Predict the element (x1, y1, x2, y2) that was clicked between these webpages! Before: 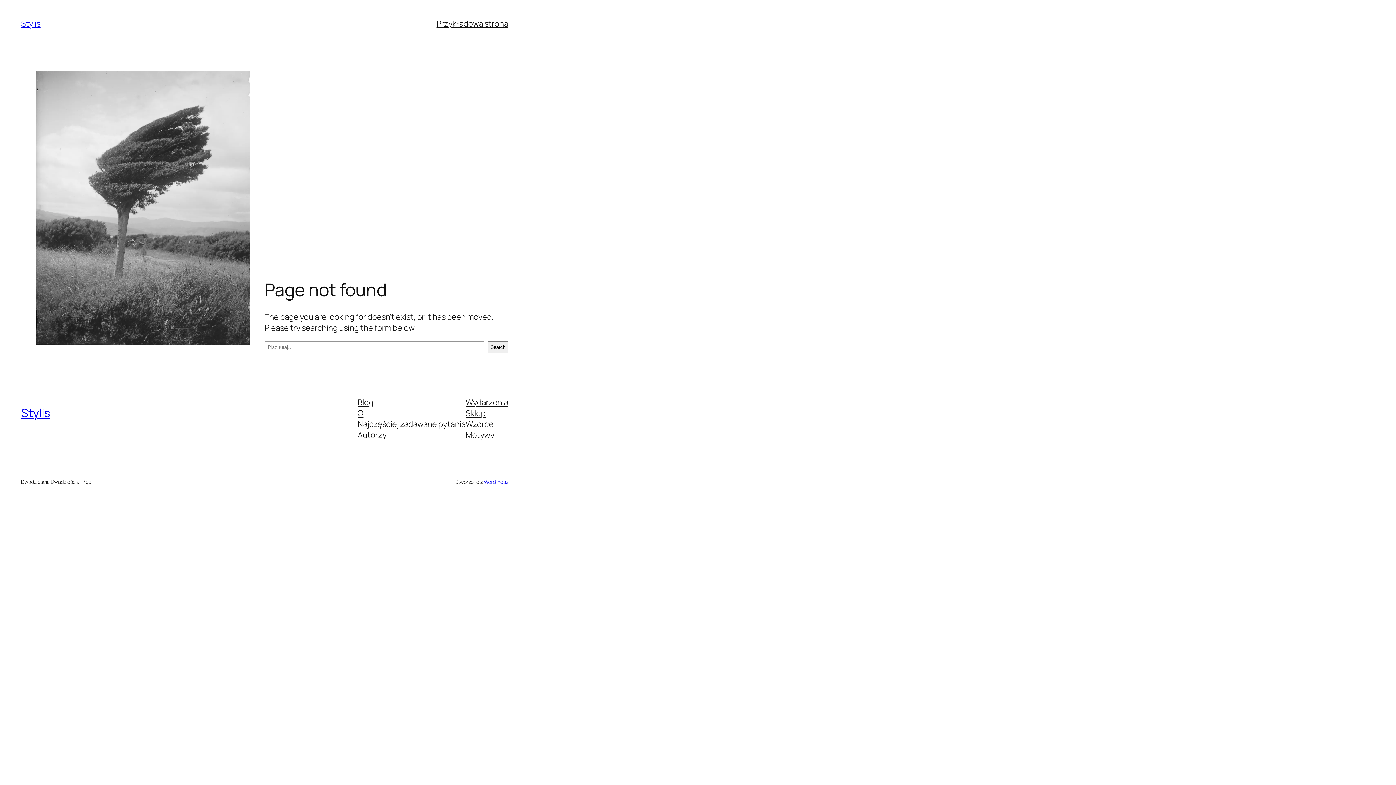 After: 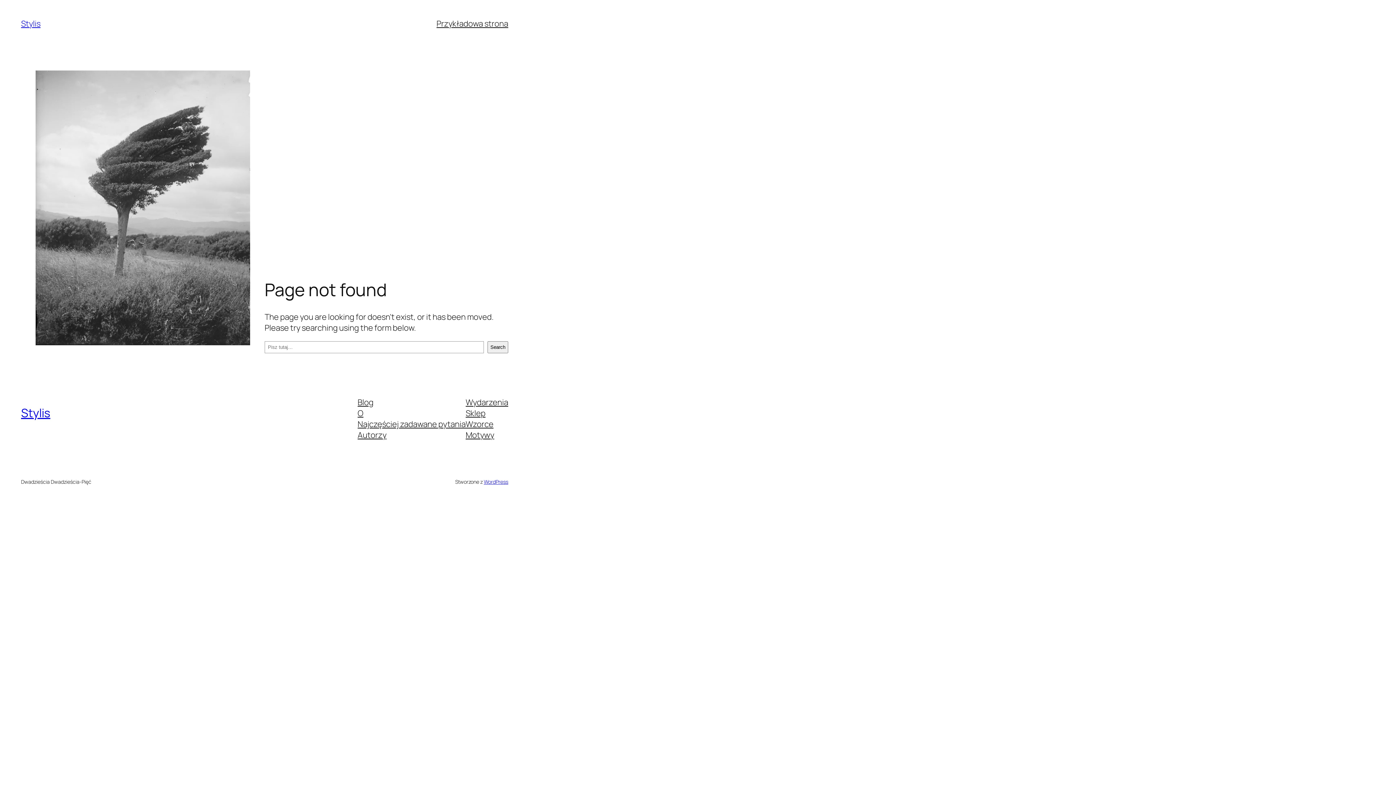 Action: label: Autorzy bbox: (357, 429, 386, 440)